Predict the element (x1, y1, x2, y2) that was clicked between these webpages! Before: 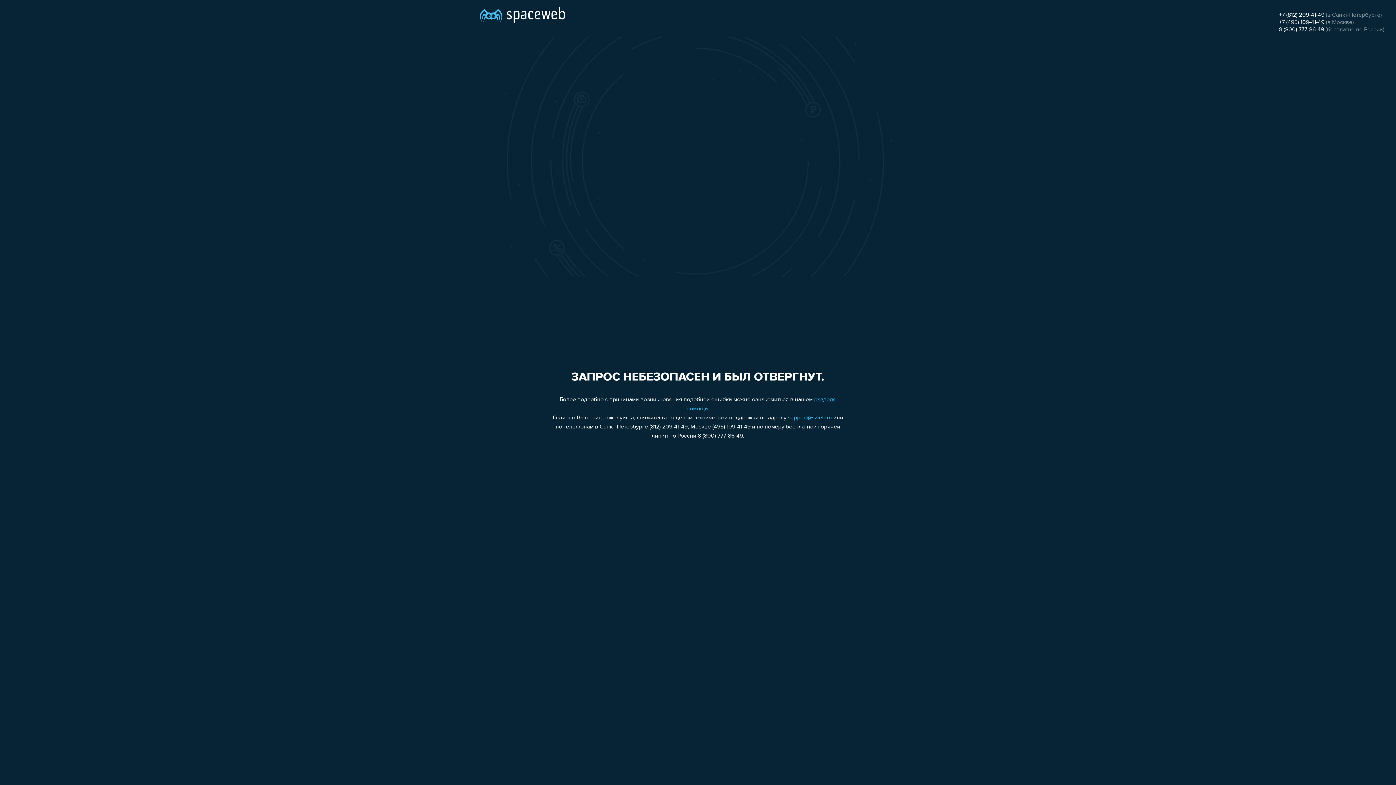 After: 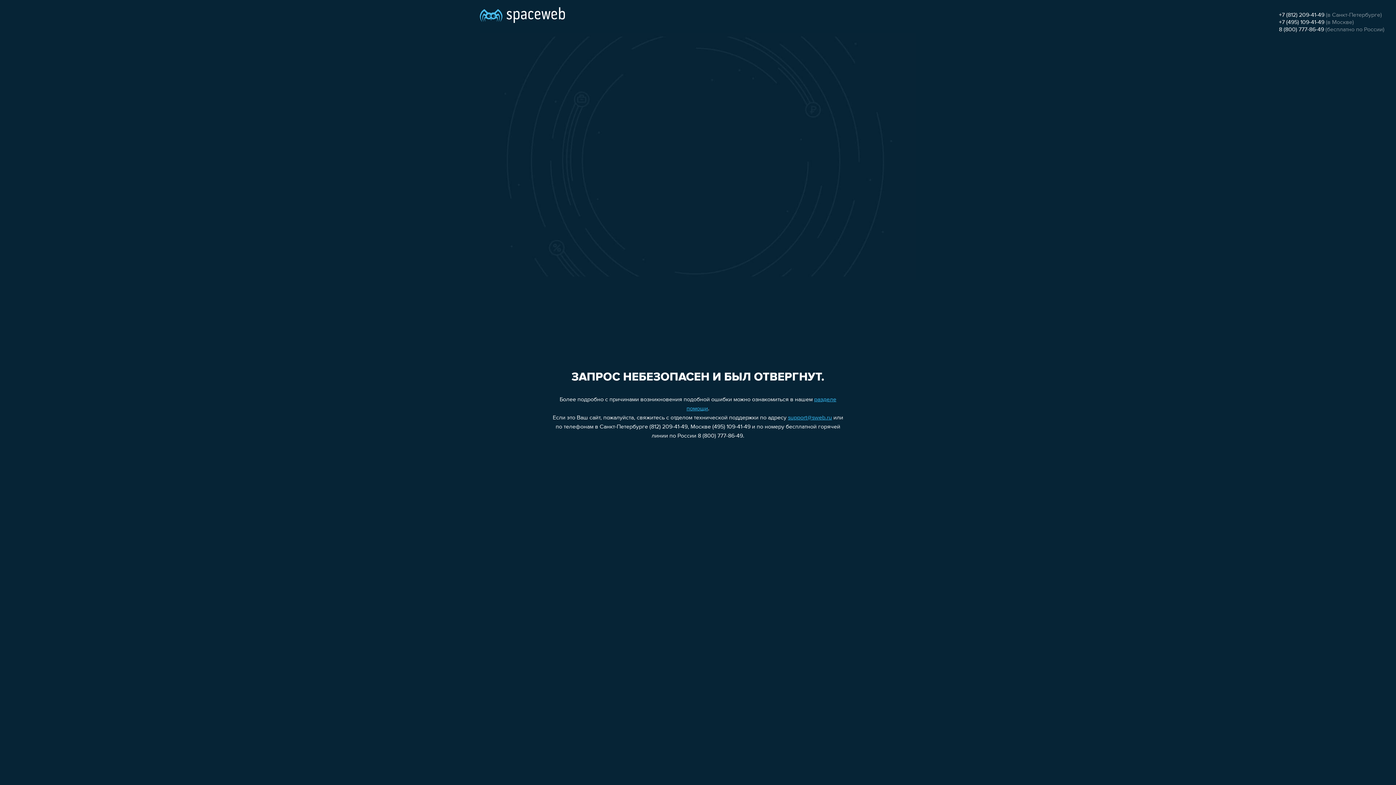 Action: bbox: (788, 415, 832, 421) label: support@sweb.ru